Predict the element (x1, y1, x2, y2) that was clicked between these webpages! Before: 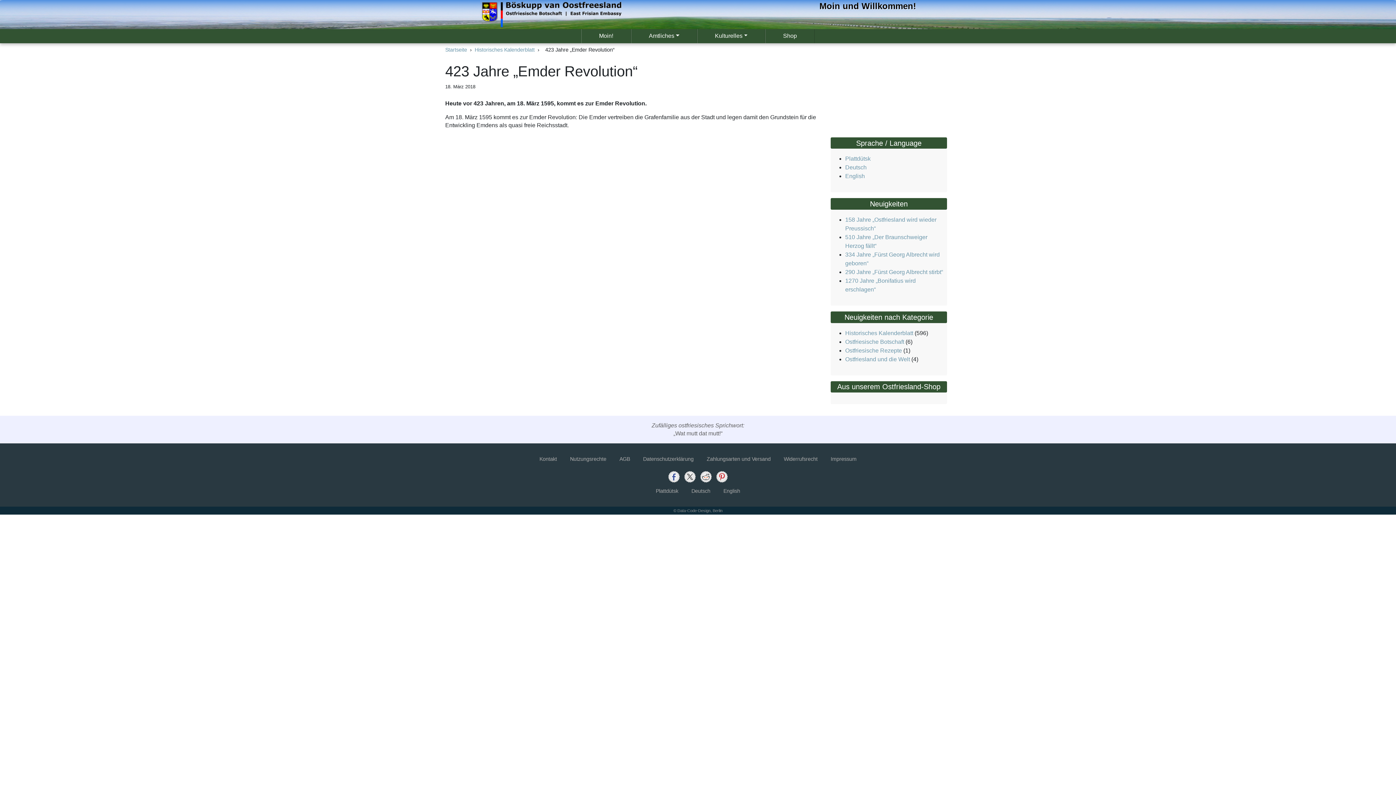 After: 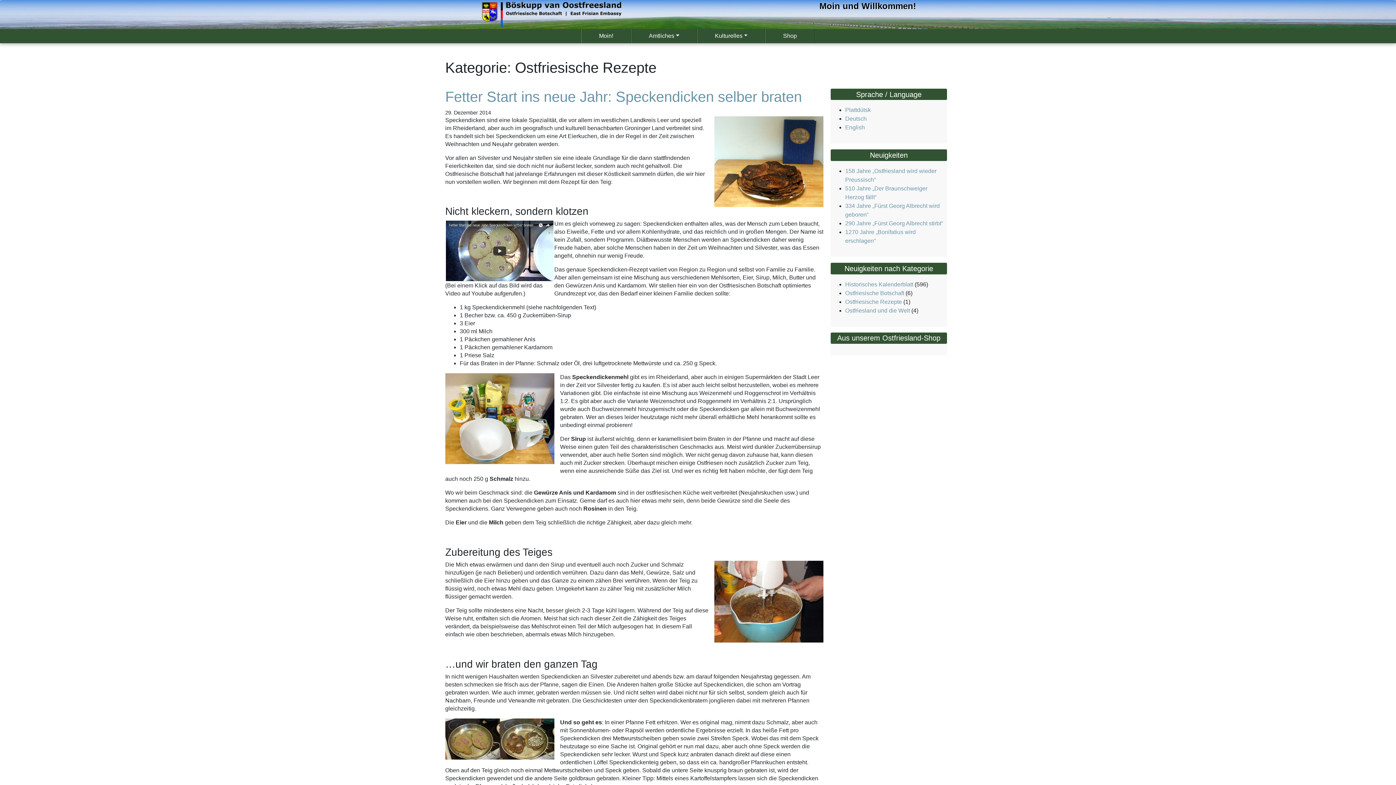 Action: bbox: (845, 347, 902, 353) label: Ostfriesische Rezepte